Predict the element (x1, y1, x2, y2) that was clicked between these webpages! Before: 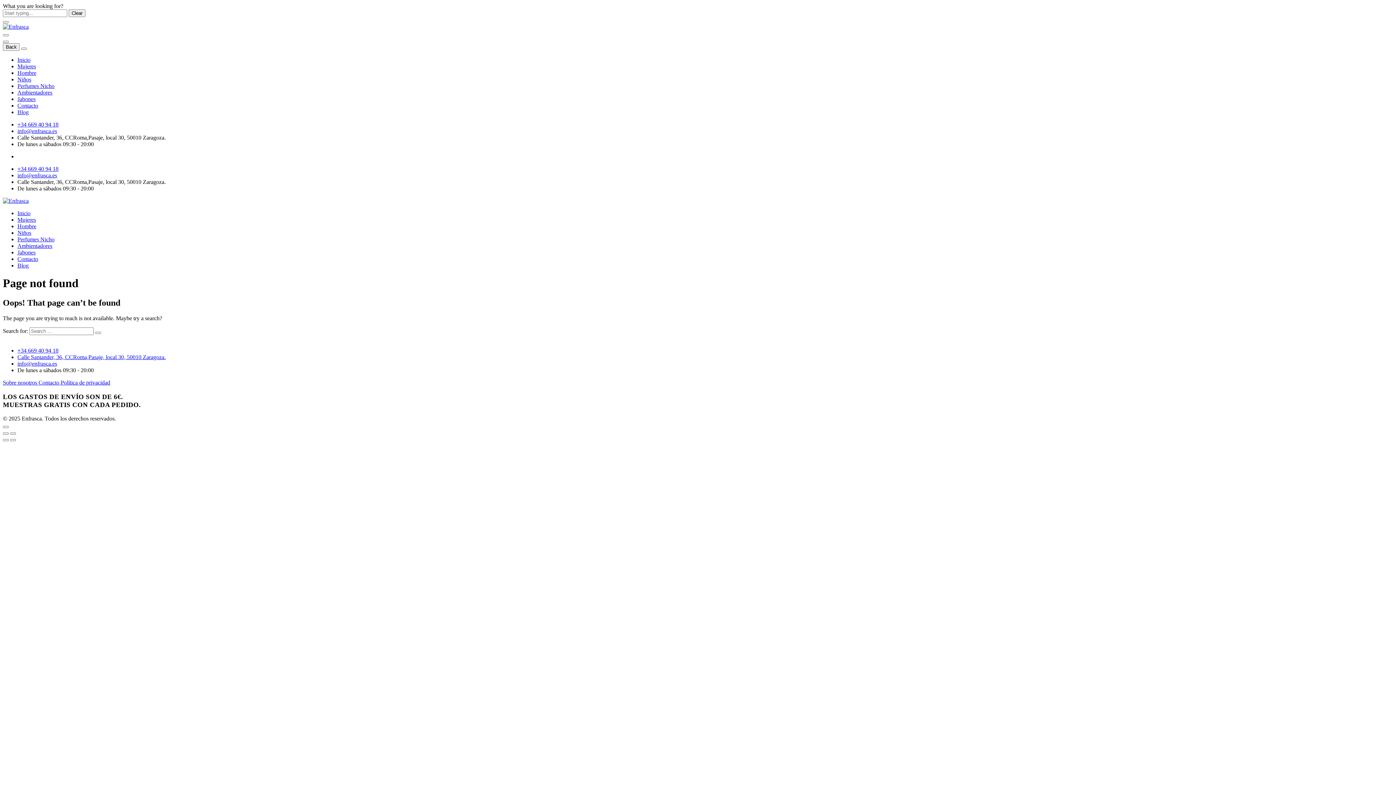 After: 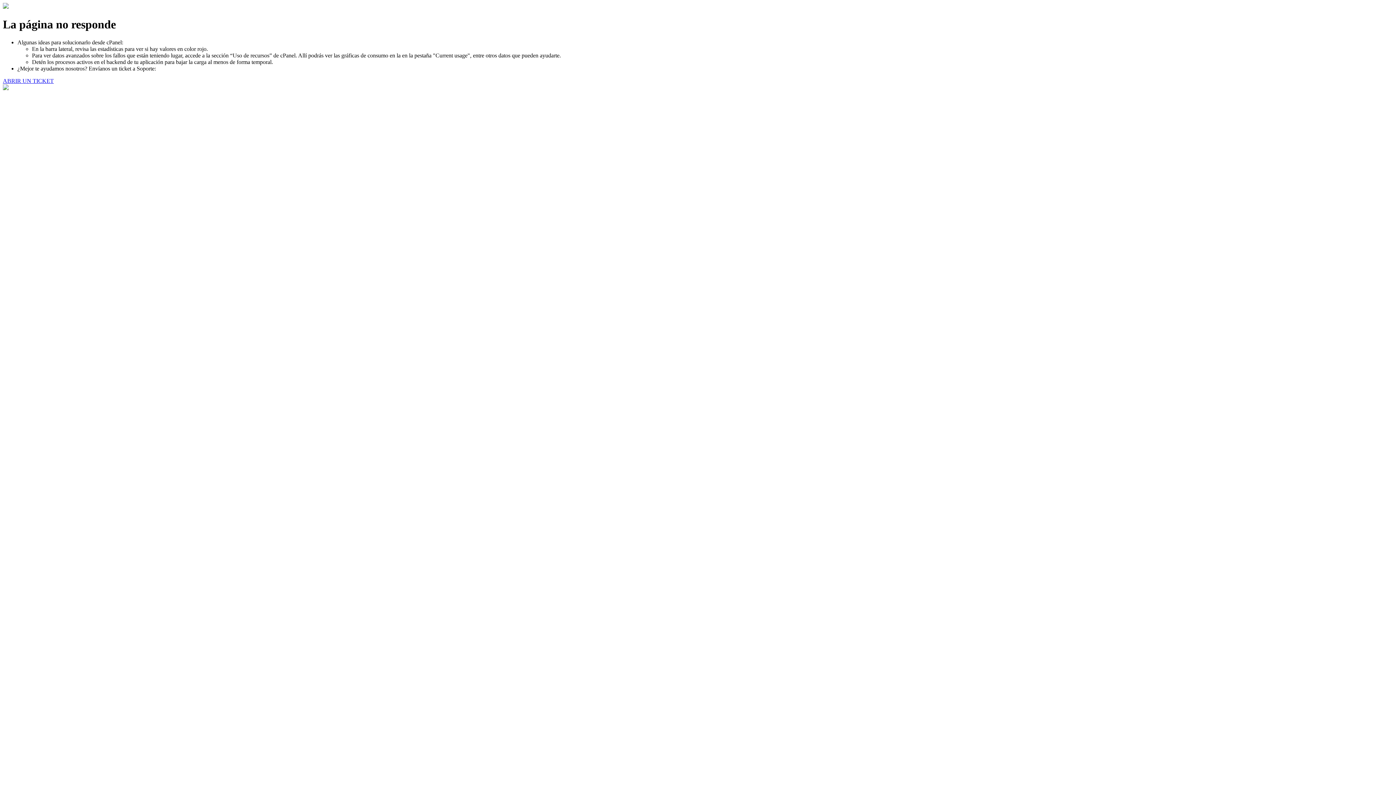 Action: bbox: (95, 331, 101, 334)